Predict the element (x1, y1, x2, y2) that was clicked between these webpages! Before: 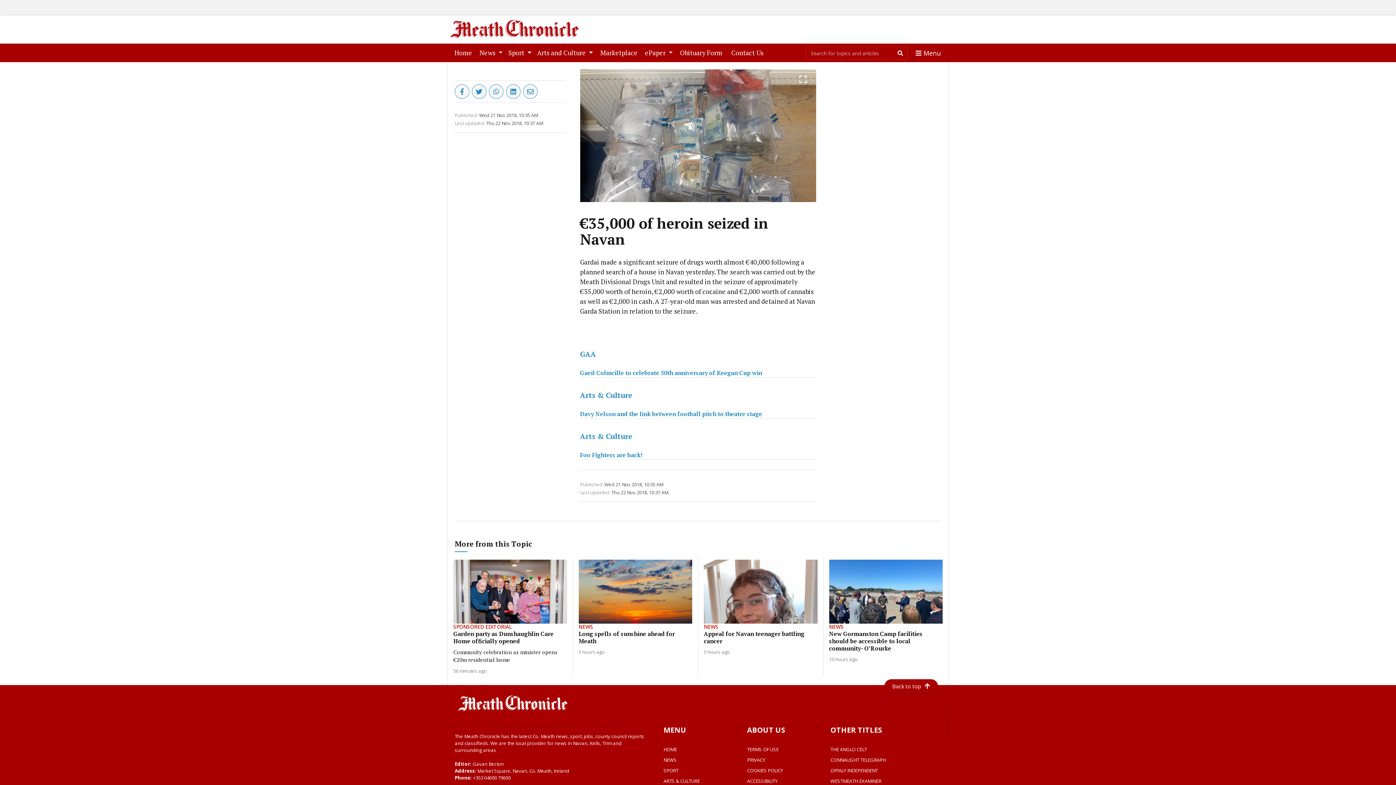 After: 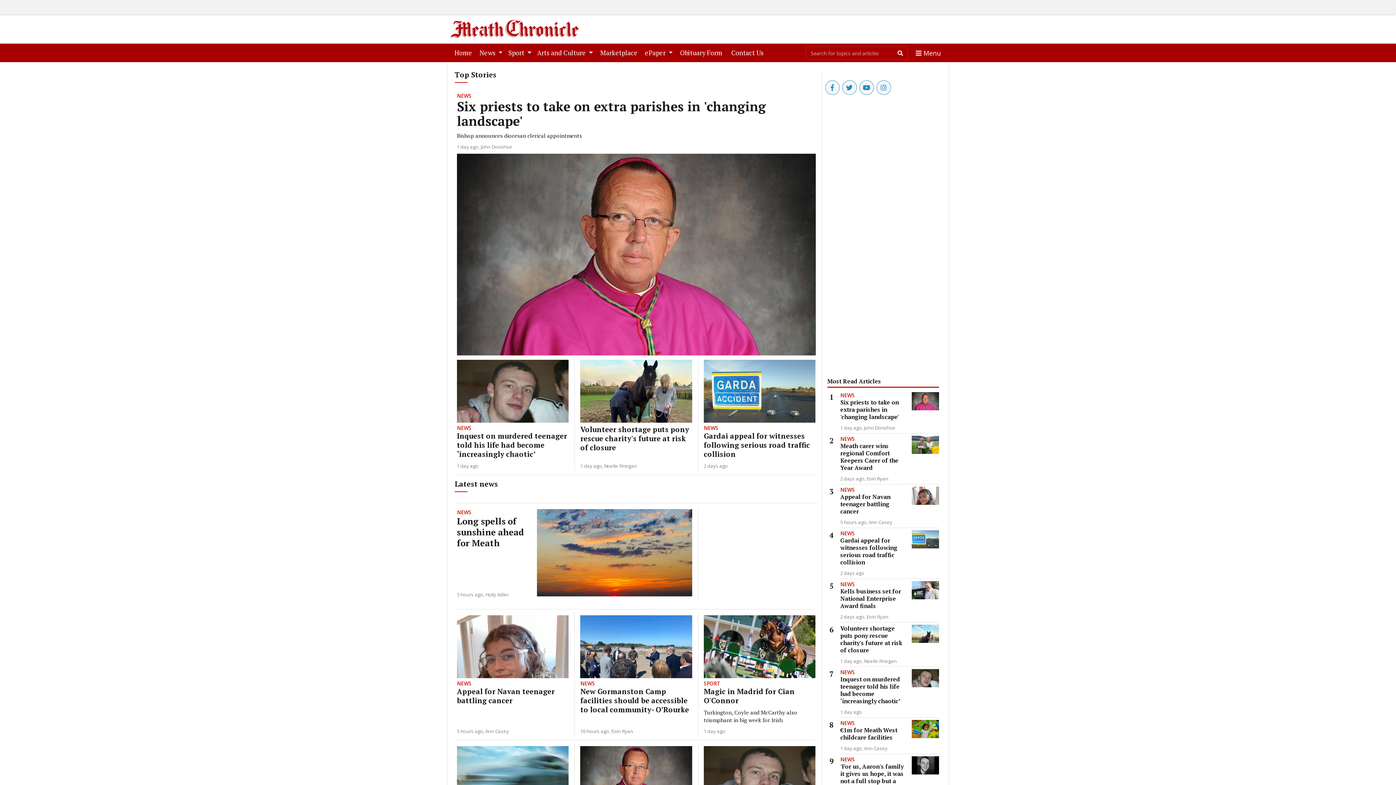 Action: bbox: (458, 703, 567, 710)